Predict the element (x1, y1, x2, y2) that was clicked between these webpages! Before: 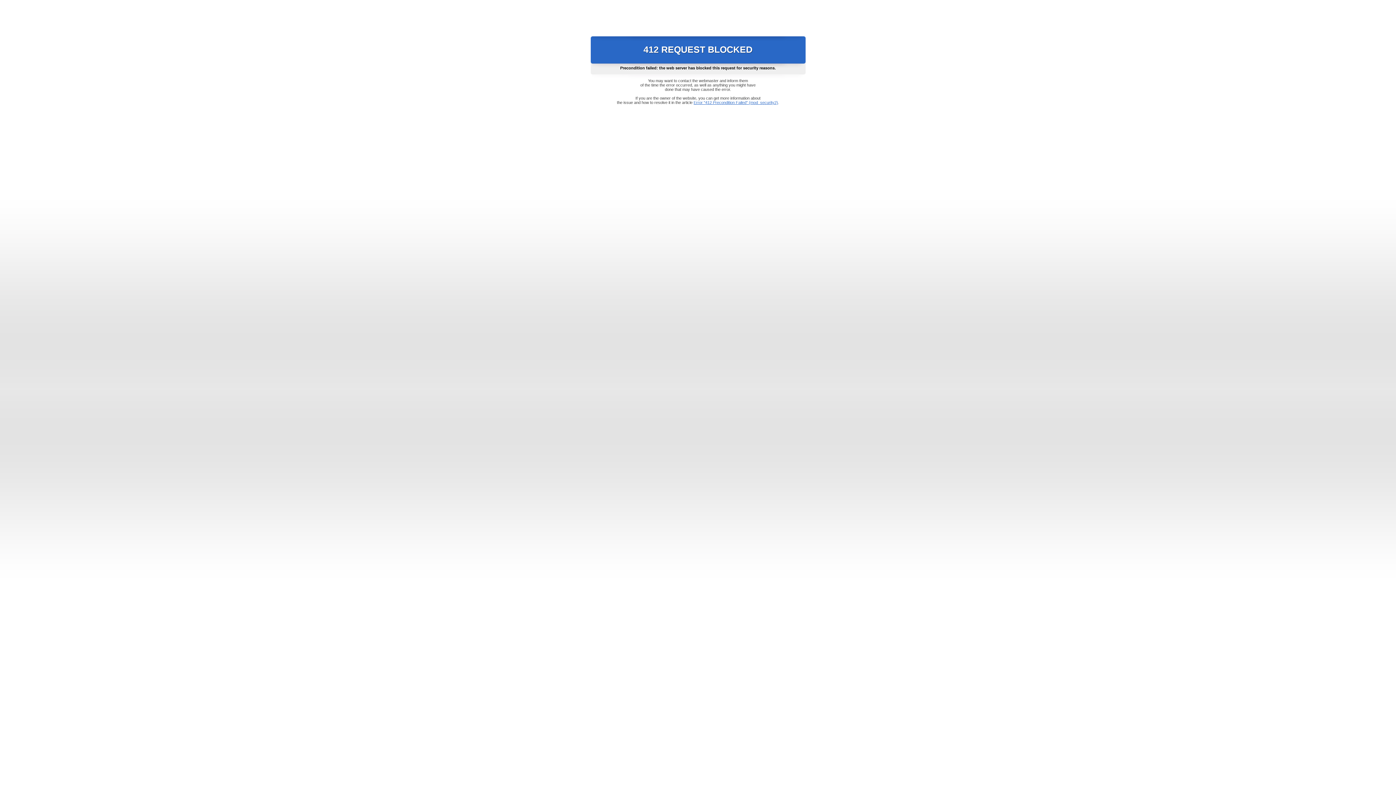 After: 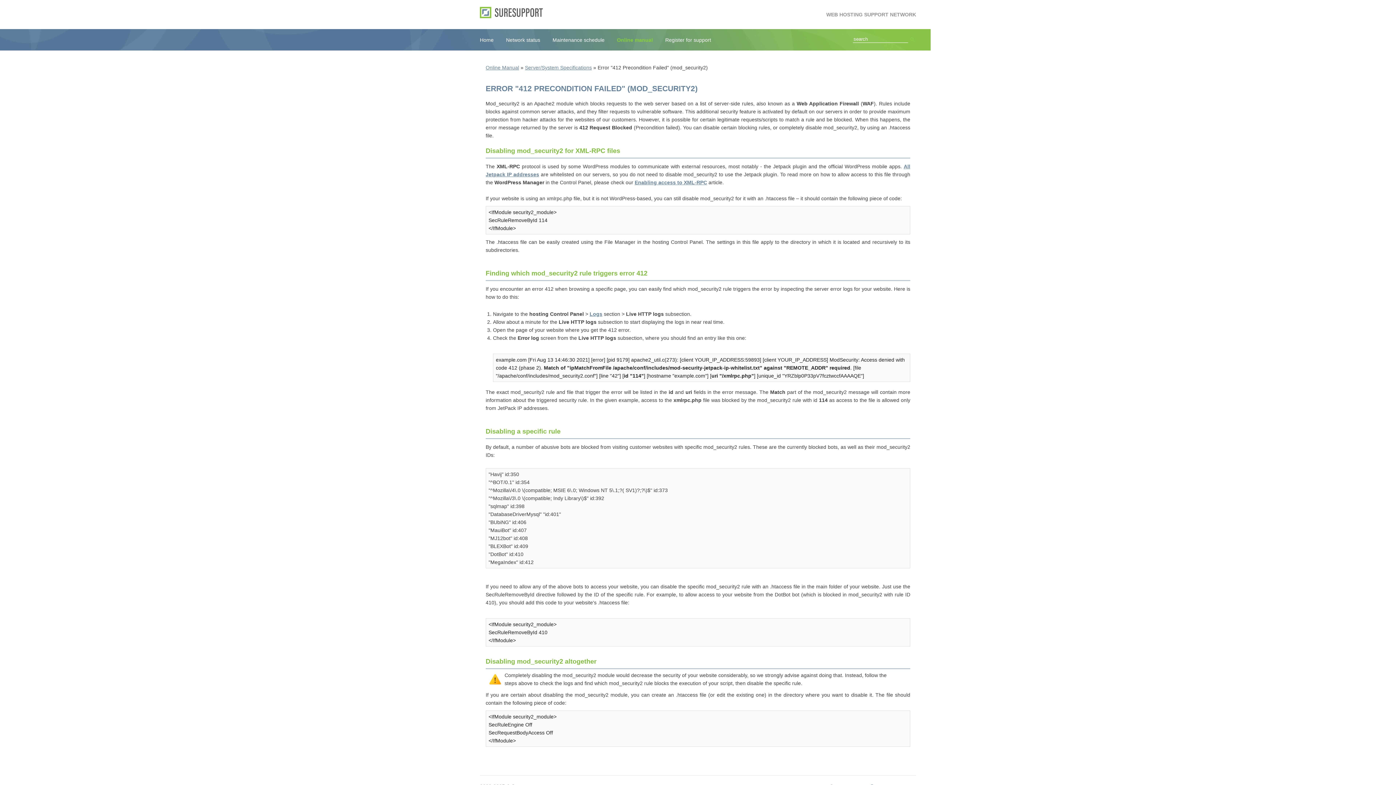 Action: bbox: (693, 100, 778, 104) label: Error "412 Precondition Failed" (mod_security2)